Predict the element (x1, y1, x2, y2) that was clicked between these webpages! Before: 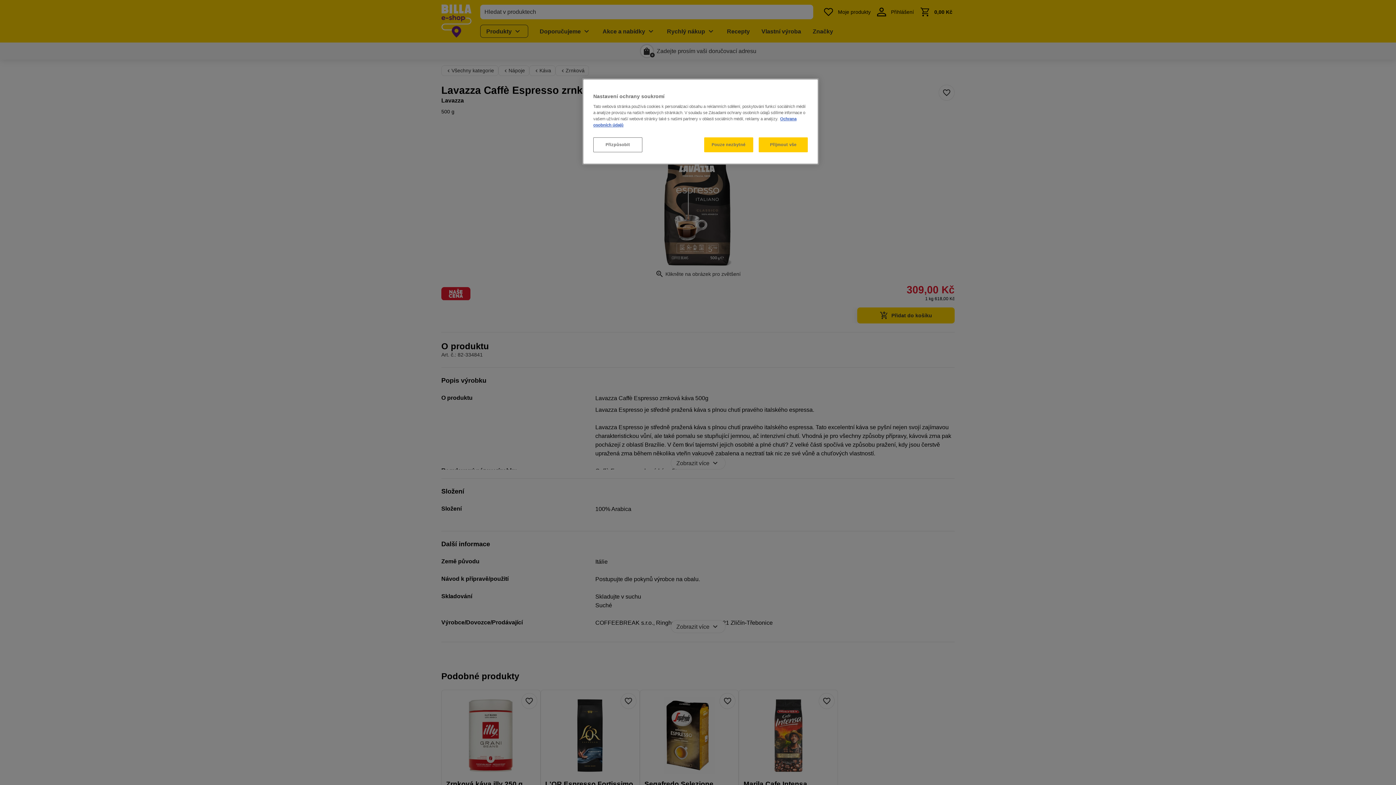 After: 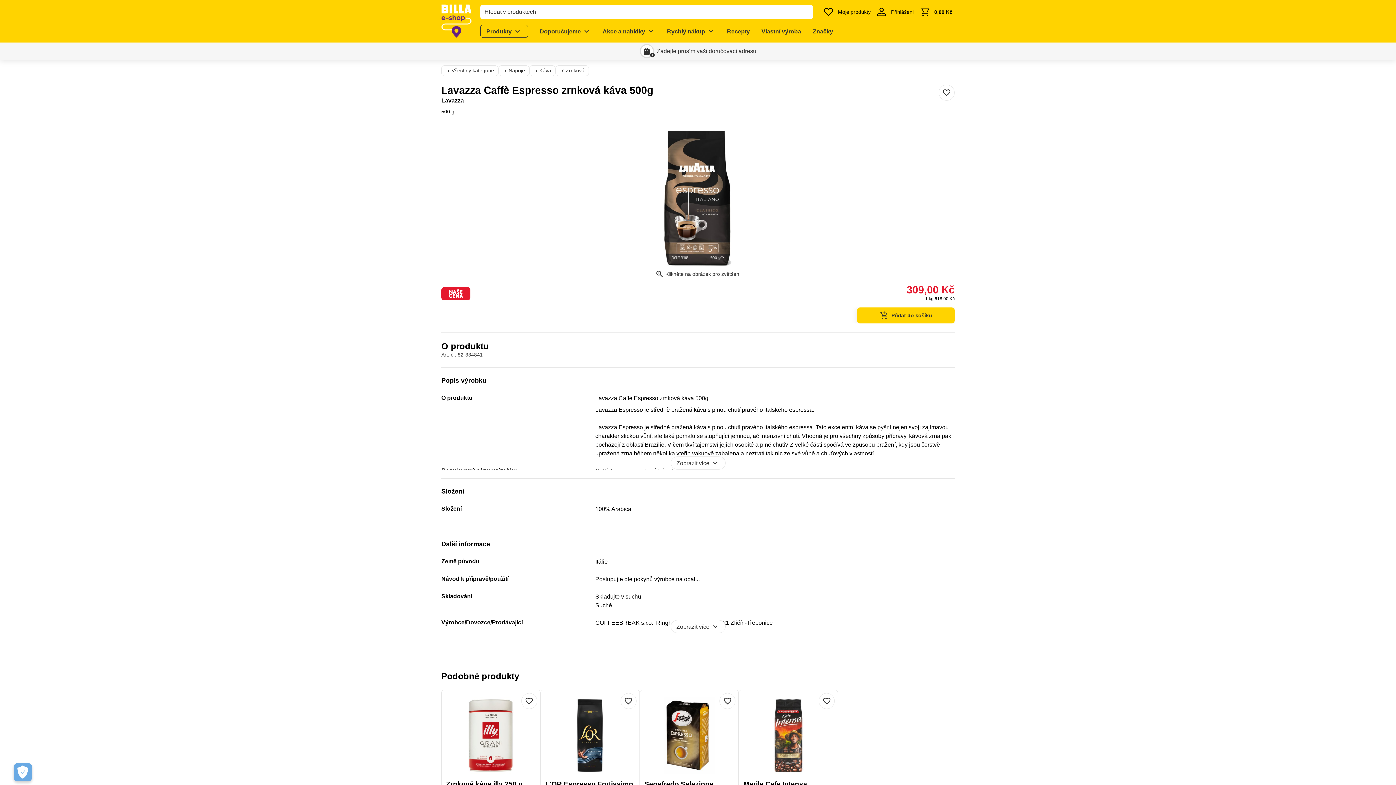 Action: label: Přijmout vše bbox: (758, 137, 808, 152)